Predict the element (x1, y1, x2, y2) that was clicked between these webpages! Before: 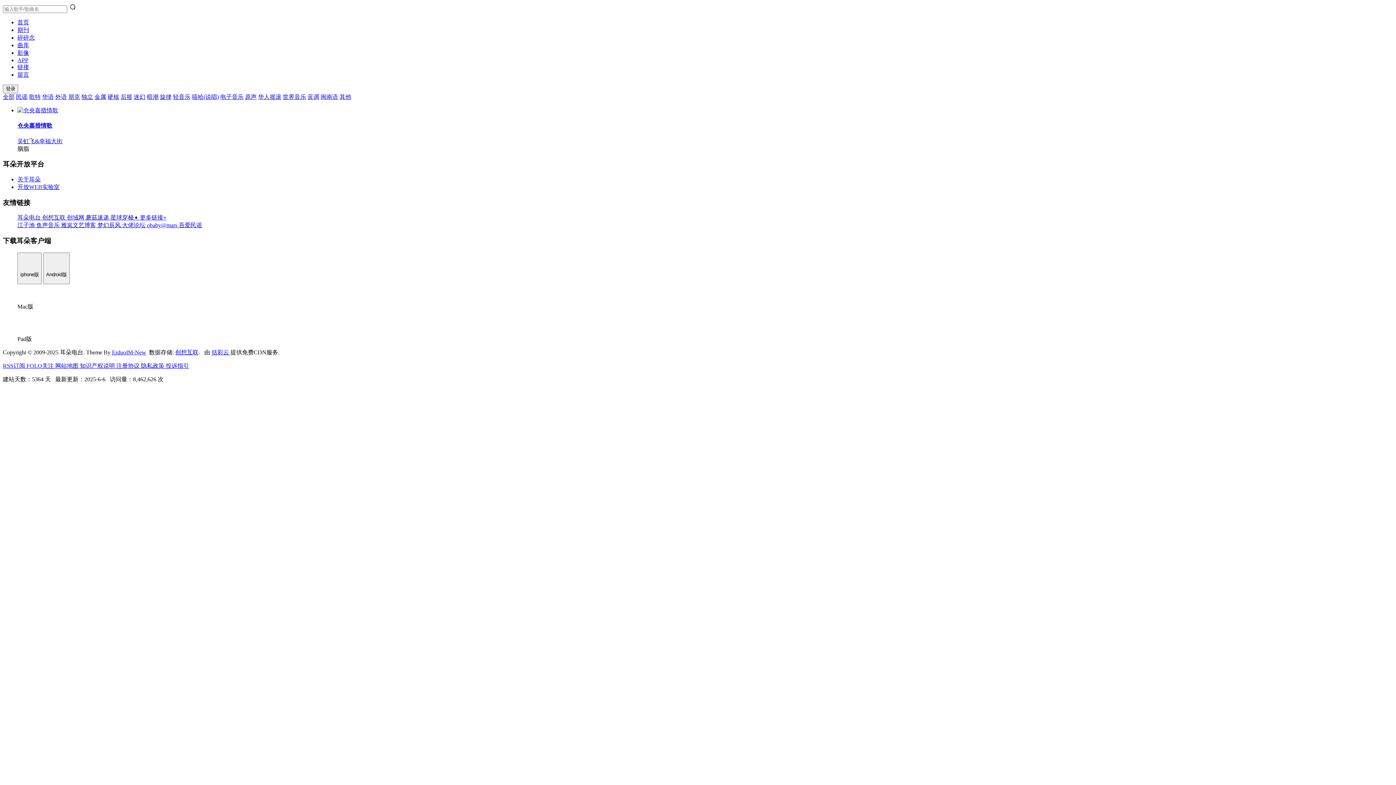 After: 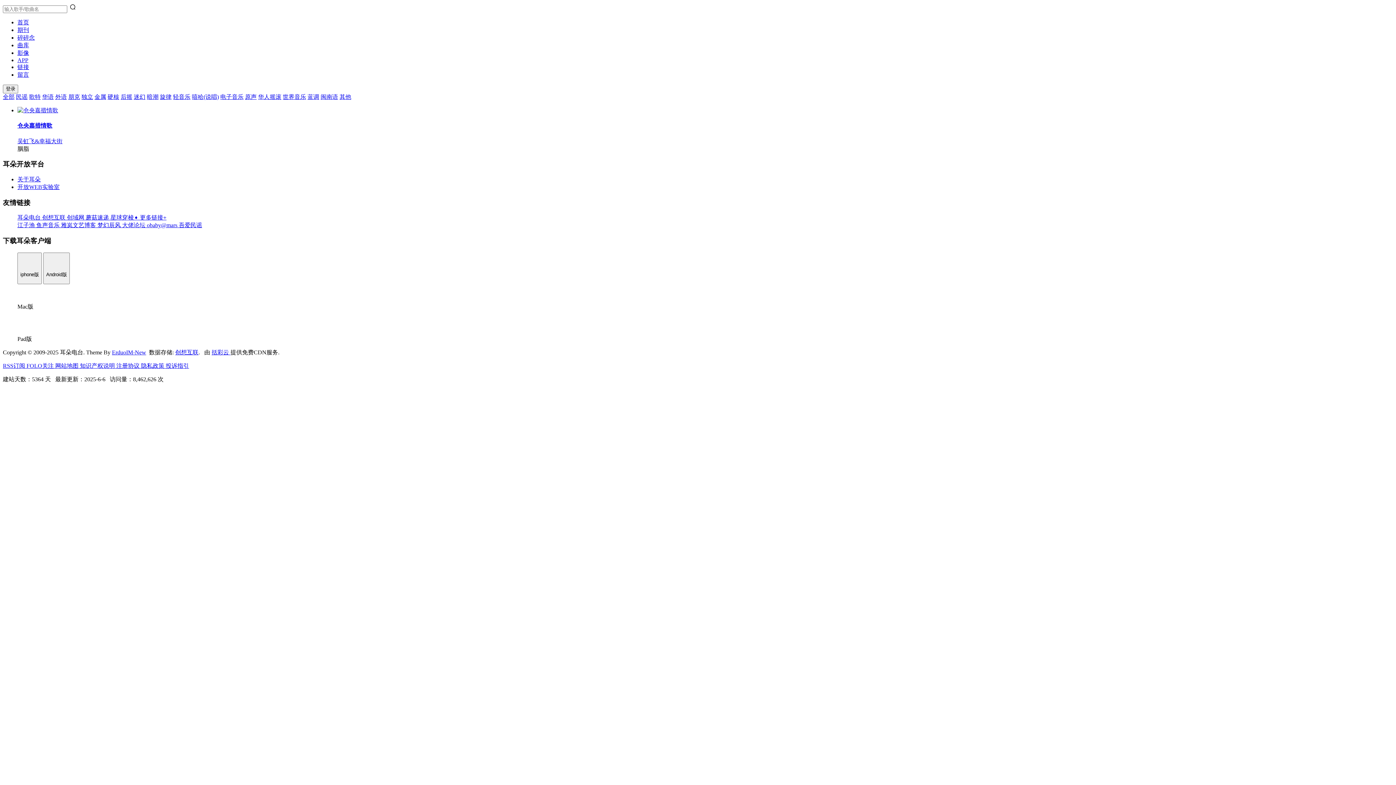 Action: bbox: (17, 214, 42, 220) label: 耳朵电台 